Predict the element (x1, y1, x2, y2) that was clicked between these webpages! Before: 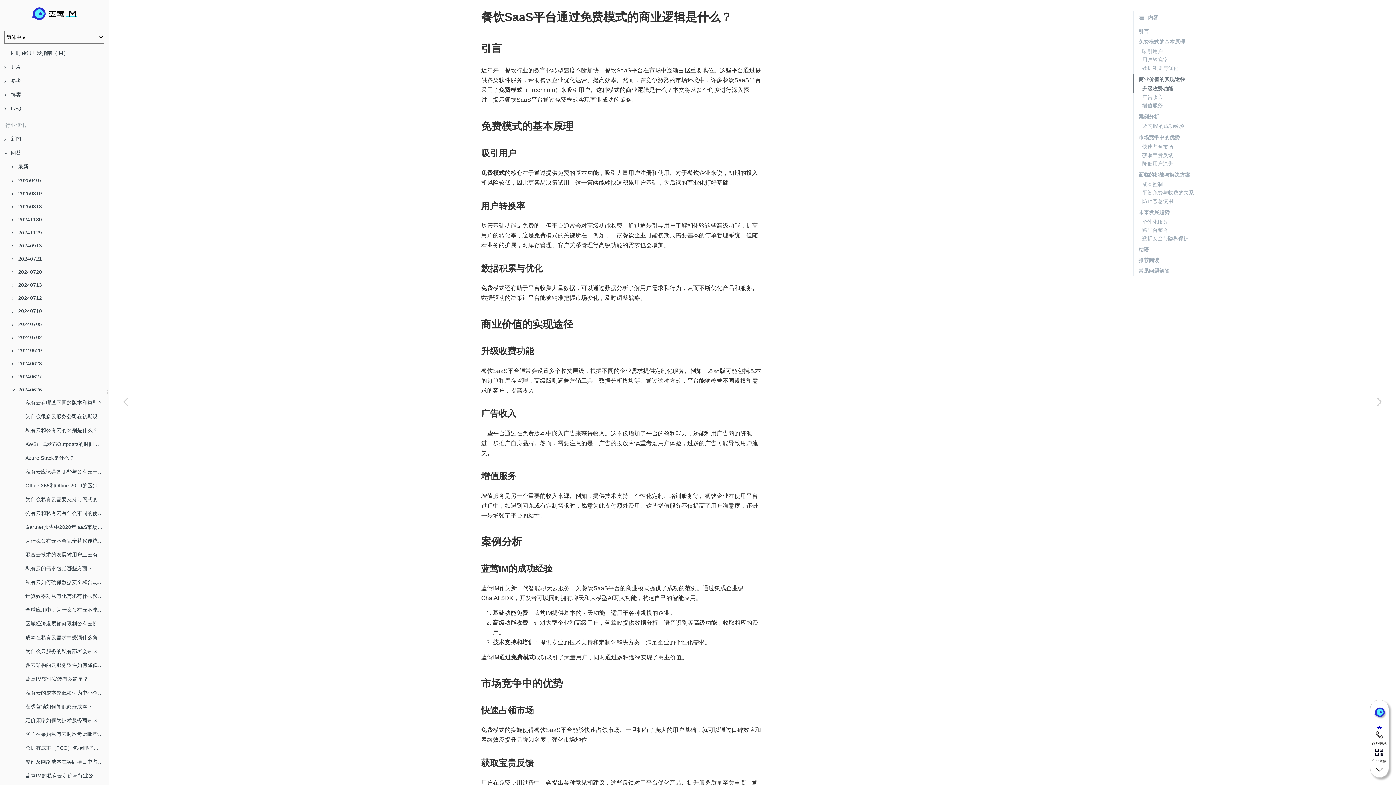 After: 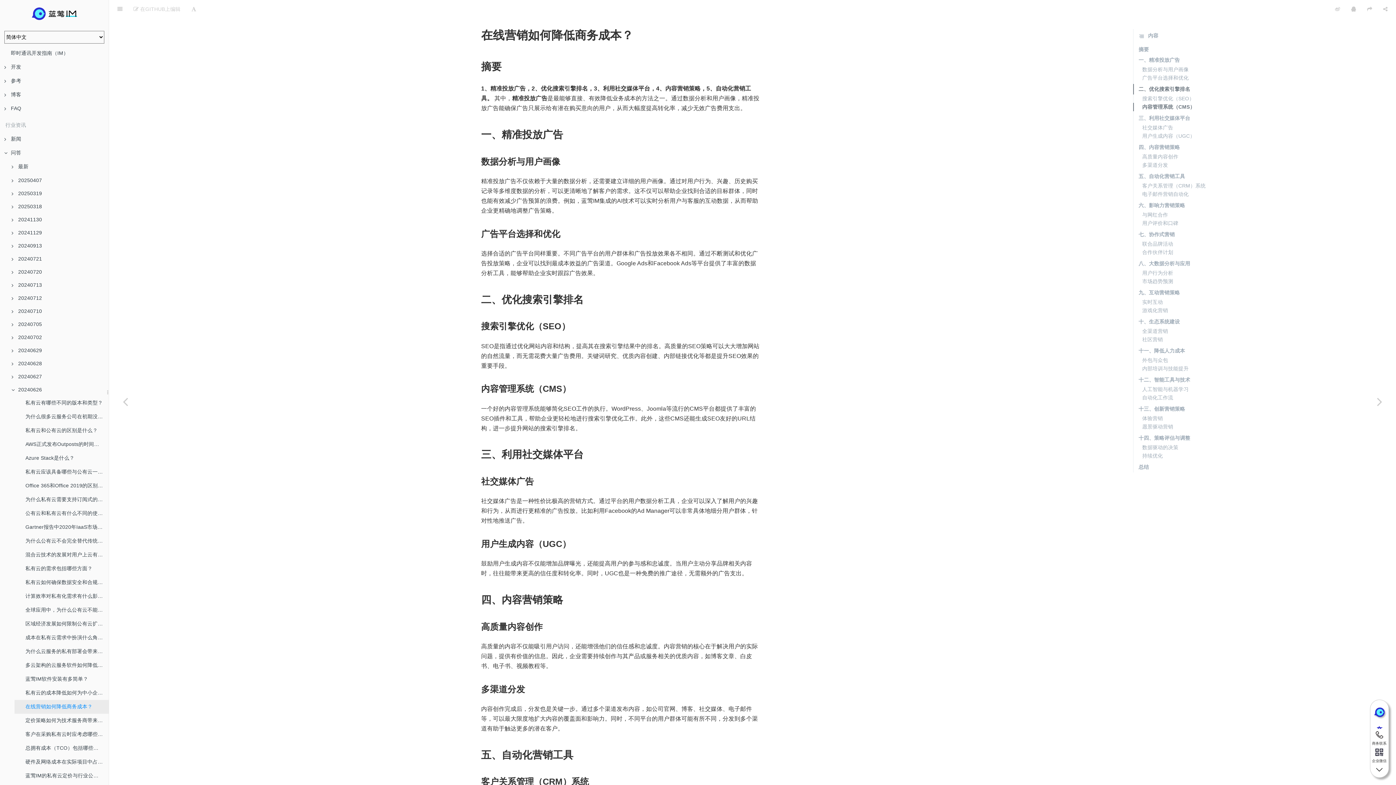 Action: bbox: (14, 700, 108, 714) label: 在线营销如何降低商务成本？